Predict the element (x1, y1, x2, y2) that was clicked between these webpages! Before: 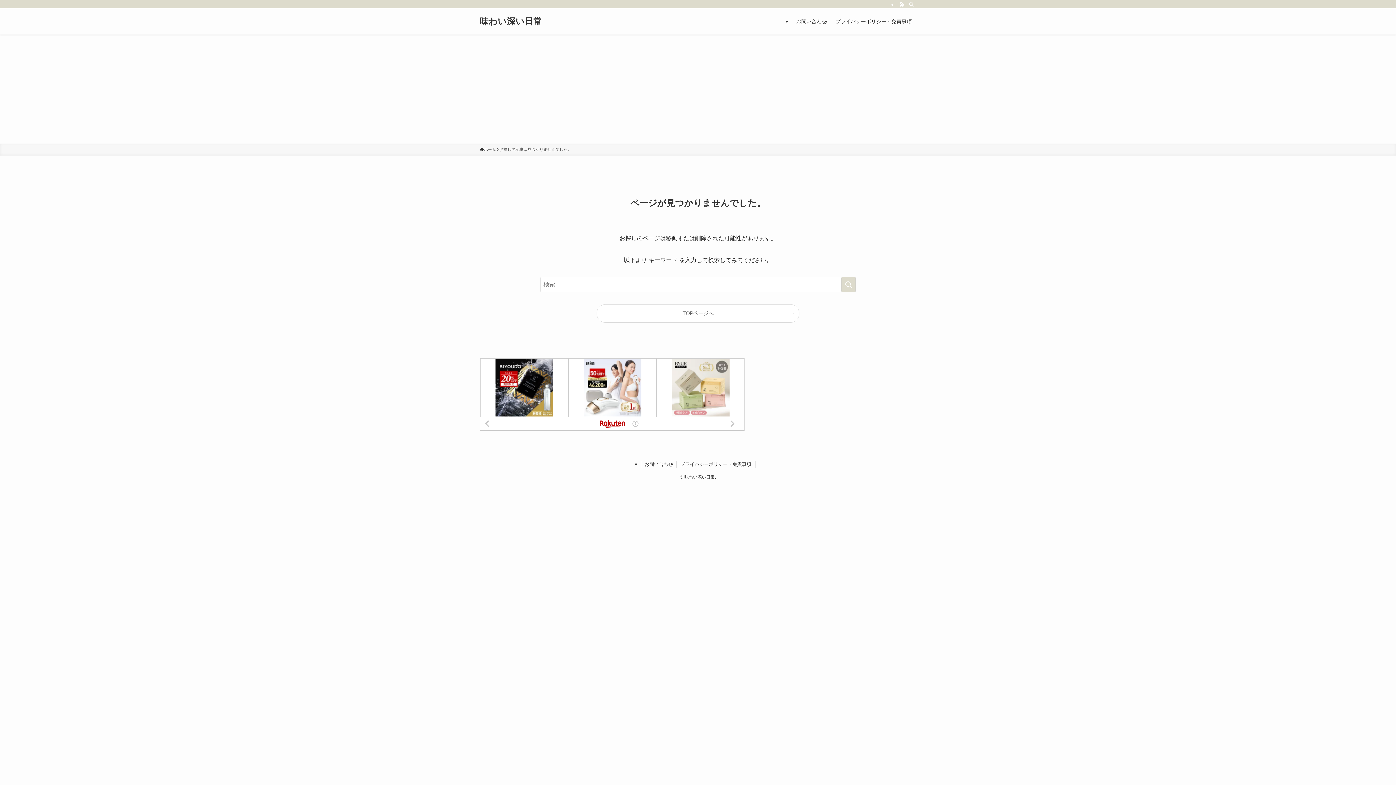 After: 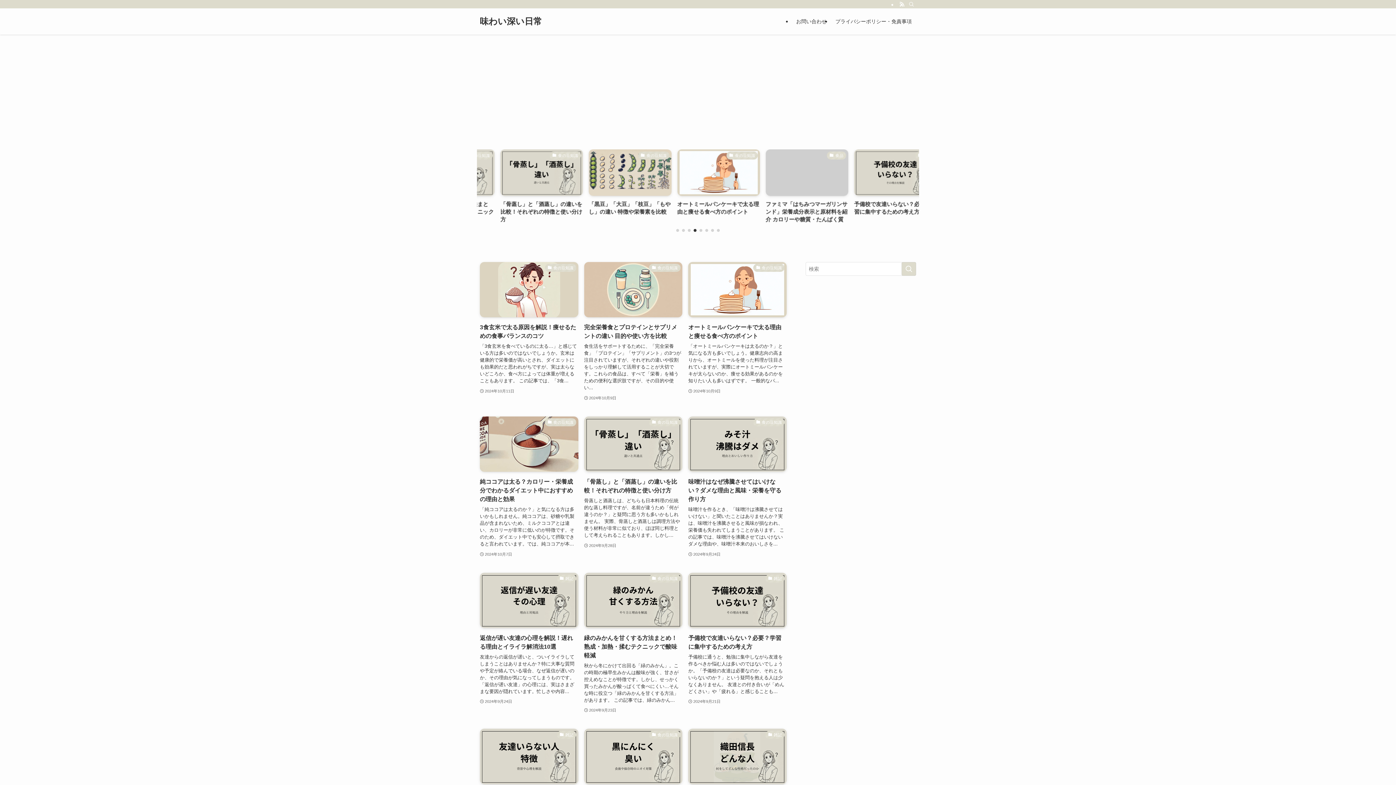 Action: label: ホーム bbox: (480, 146, 496, 152)